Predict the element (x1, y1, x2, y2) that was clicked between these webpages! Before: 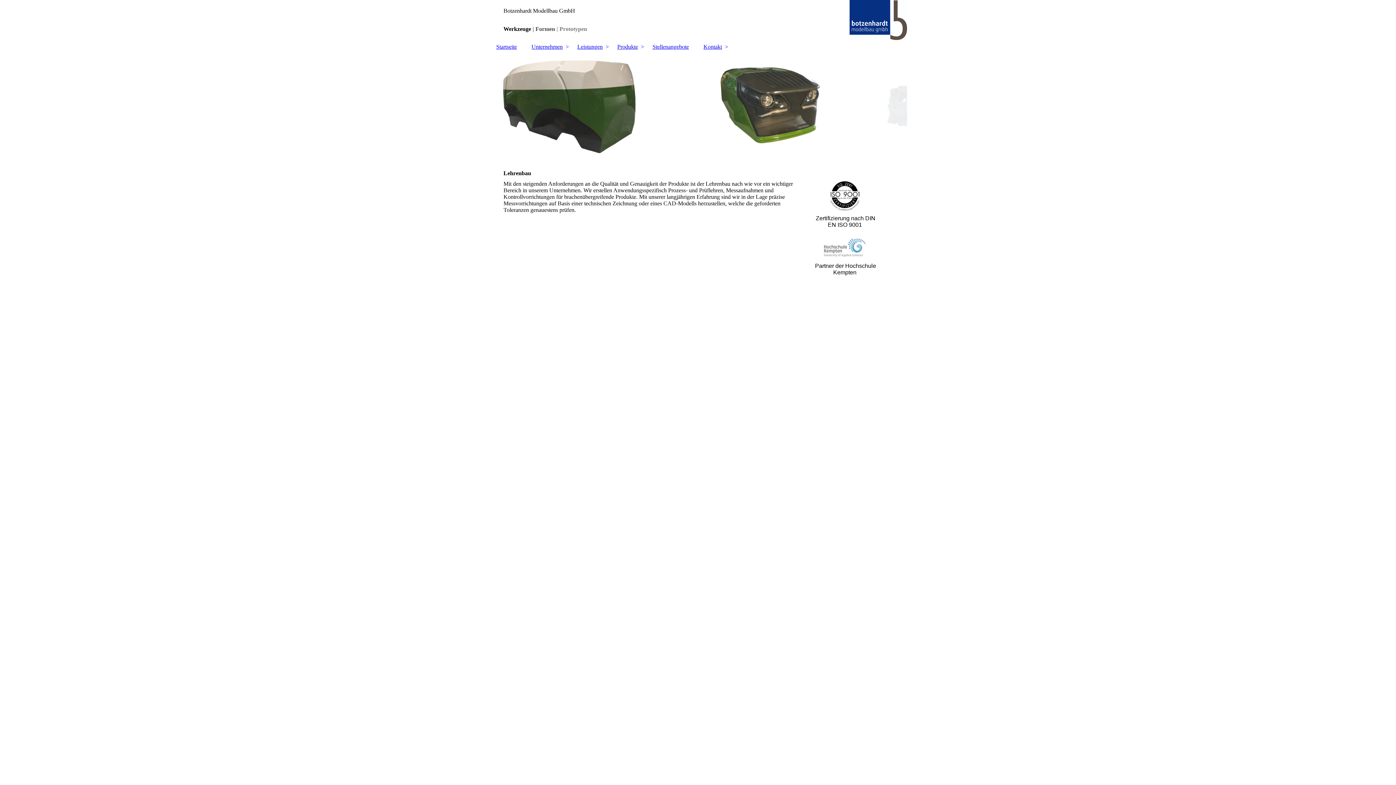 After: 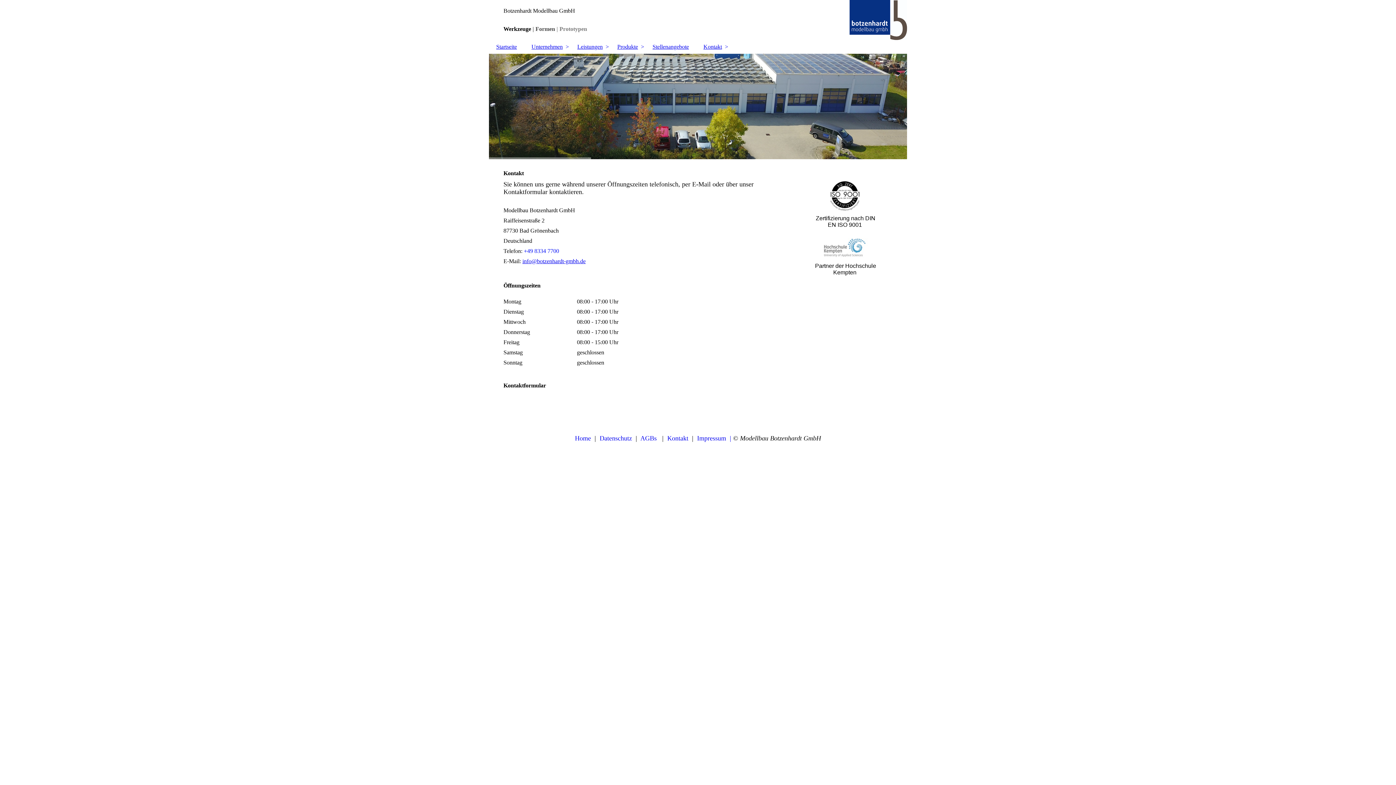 Action: label: Kontakt bbox: (696, 40, 729, 53)